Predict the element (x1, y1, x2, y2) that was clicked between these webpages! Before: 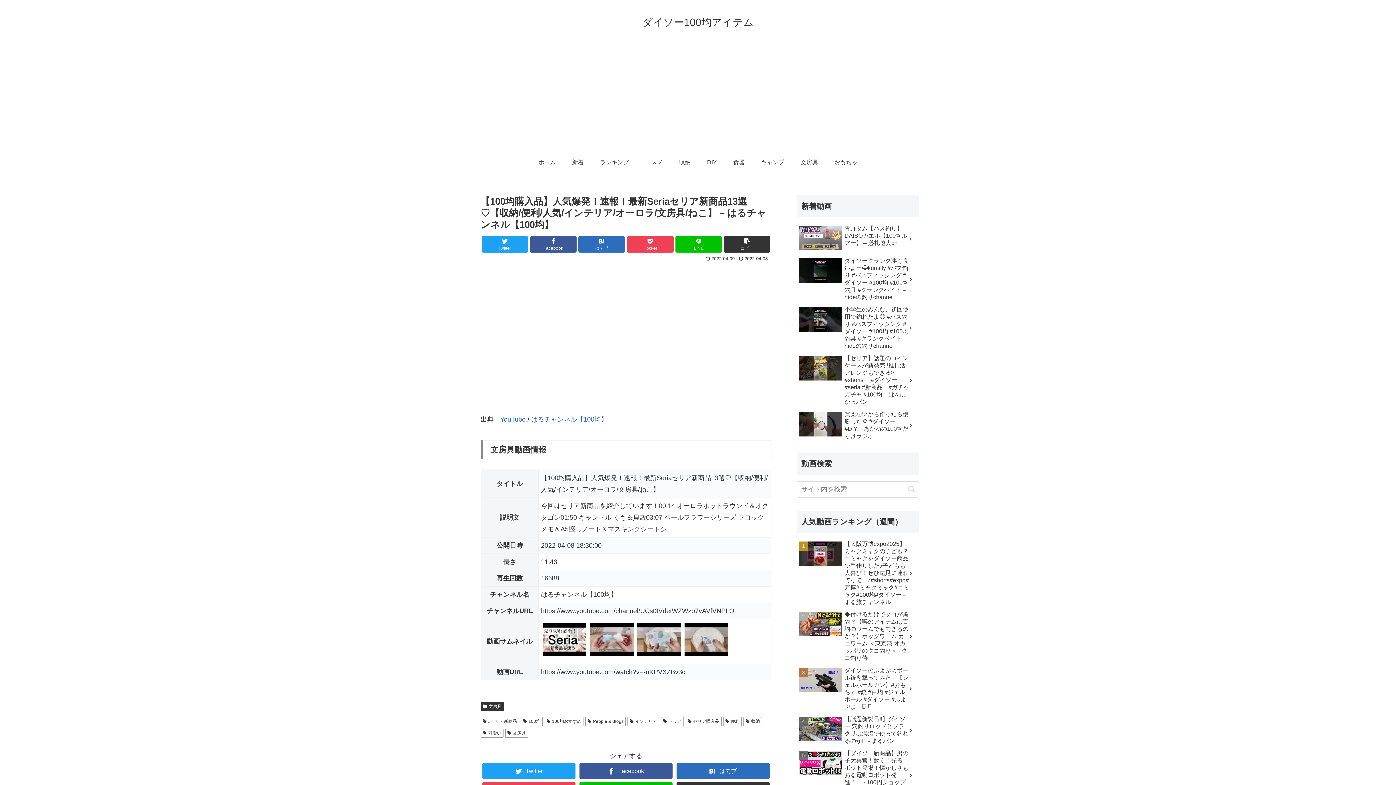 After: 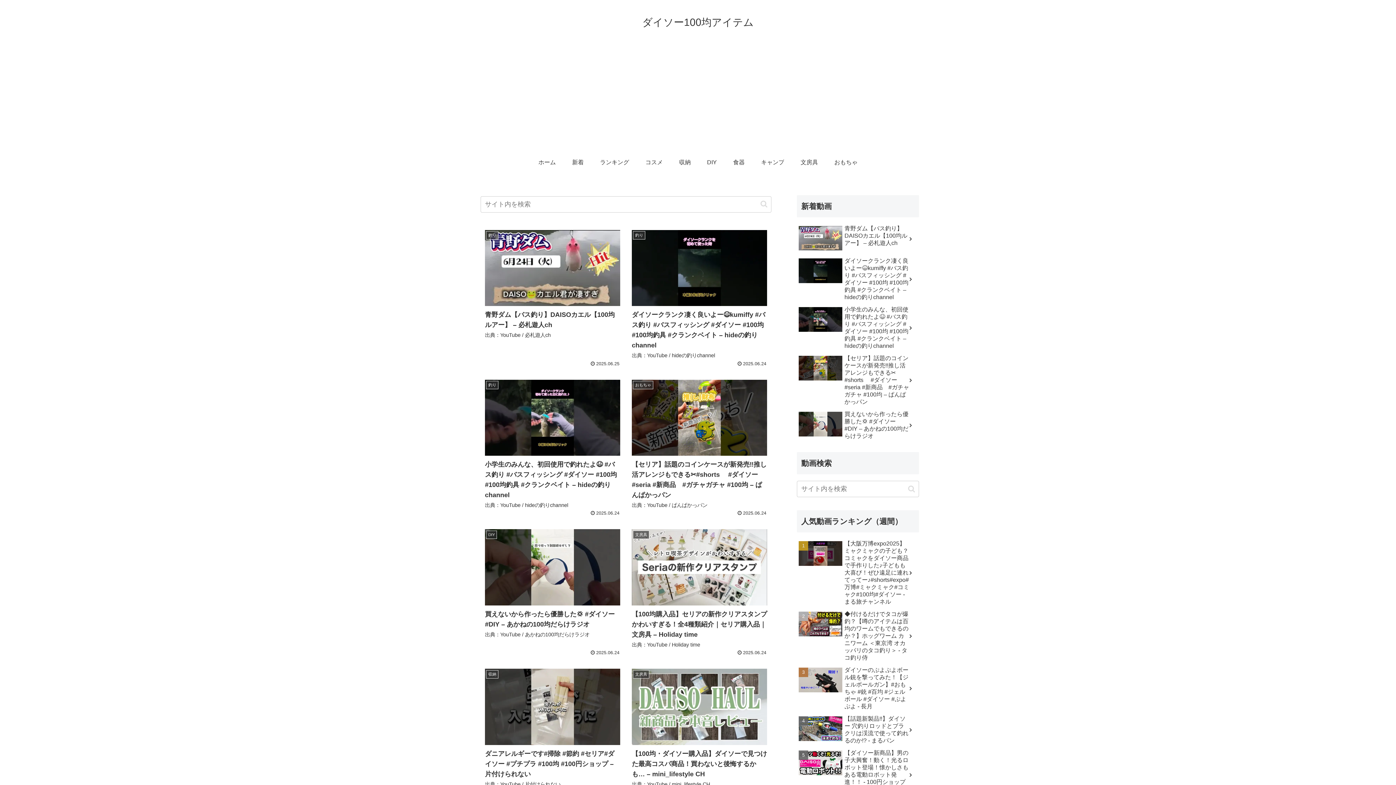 Action: bbox: (642, 19, 754, 27) label: ダイソー100均アイテム